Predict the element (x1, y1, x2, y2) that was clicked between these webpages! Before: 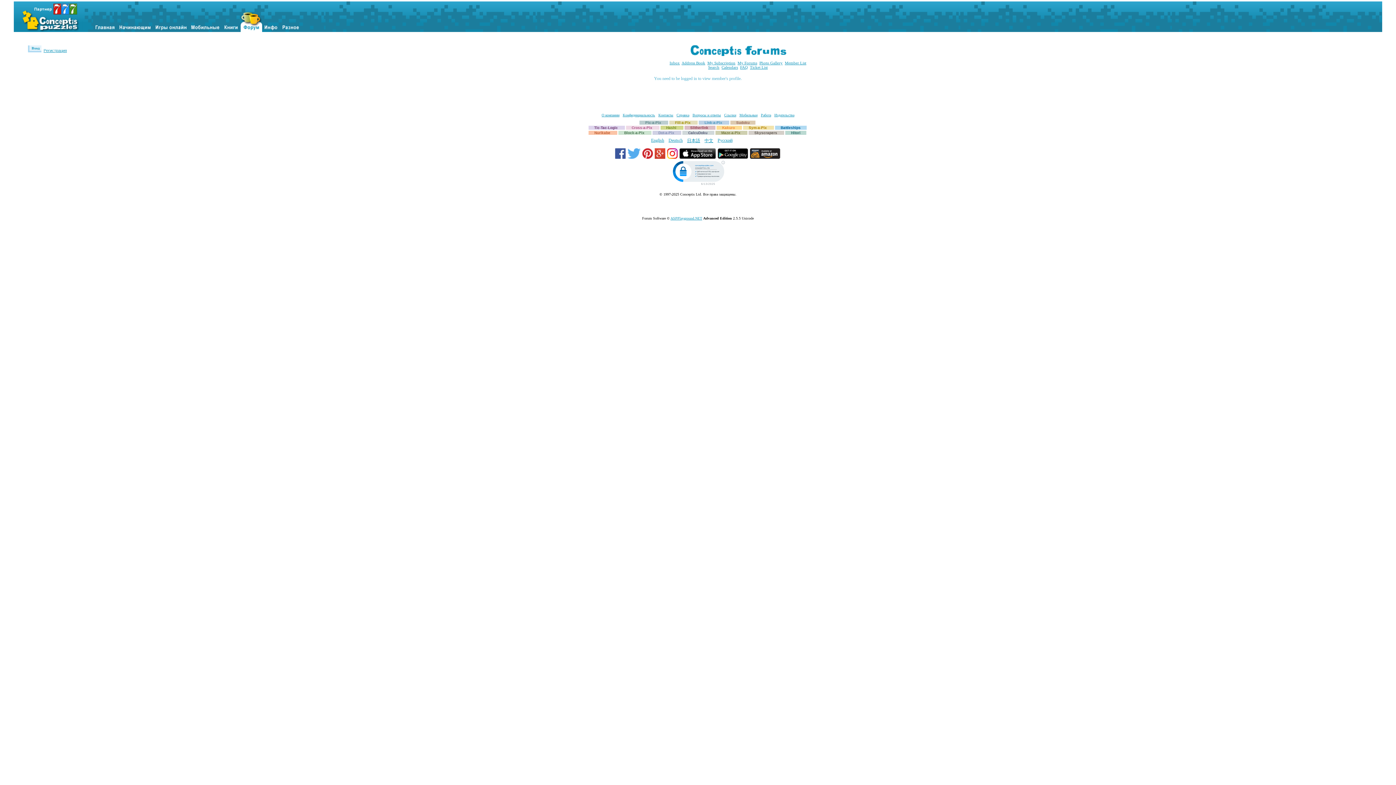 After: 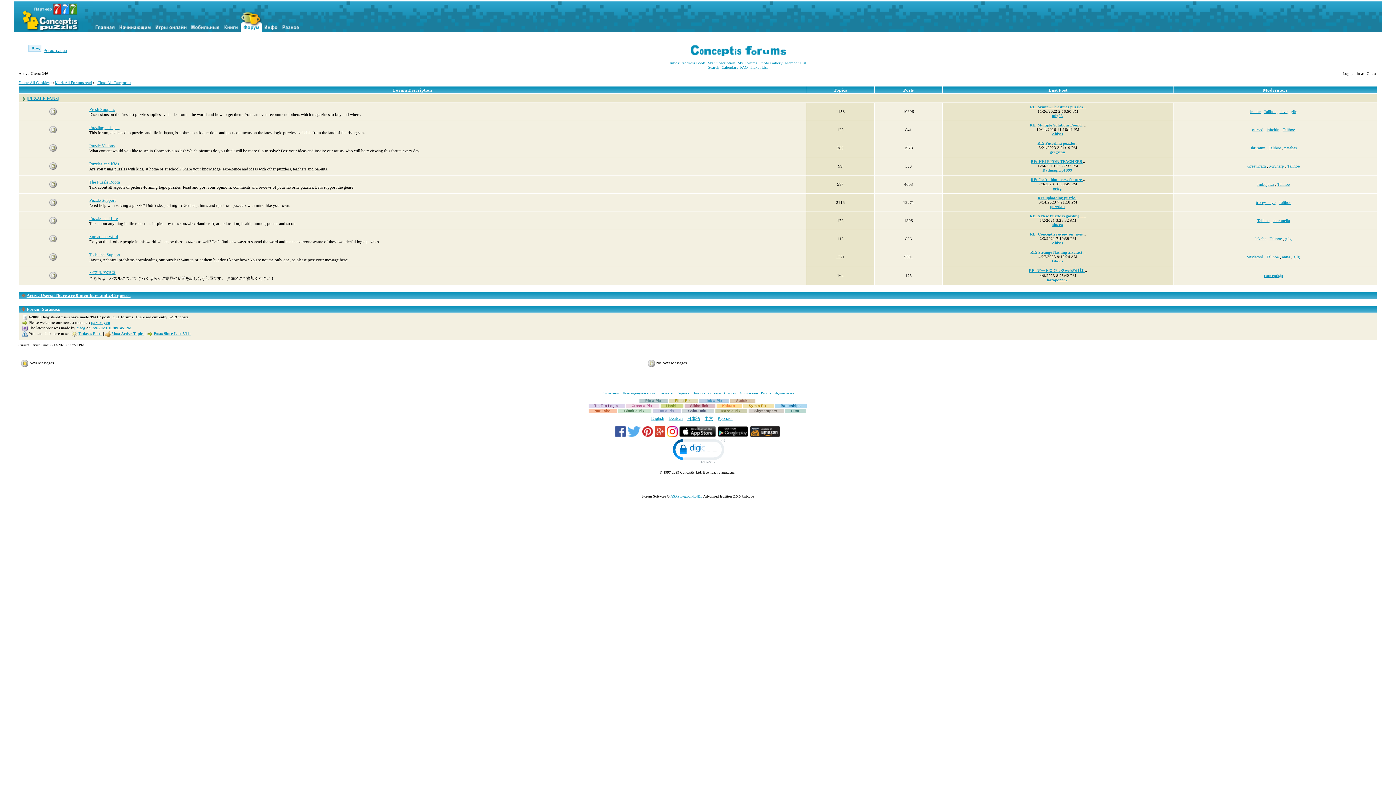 Action: bbox: (240, 1, 262, 32)